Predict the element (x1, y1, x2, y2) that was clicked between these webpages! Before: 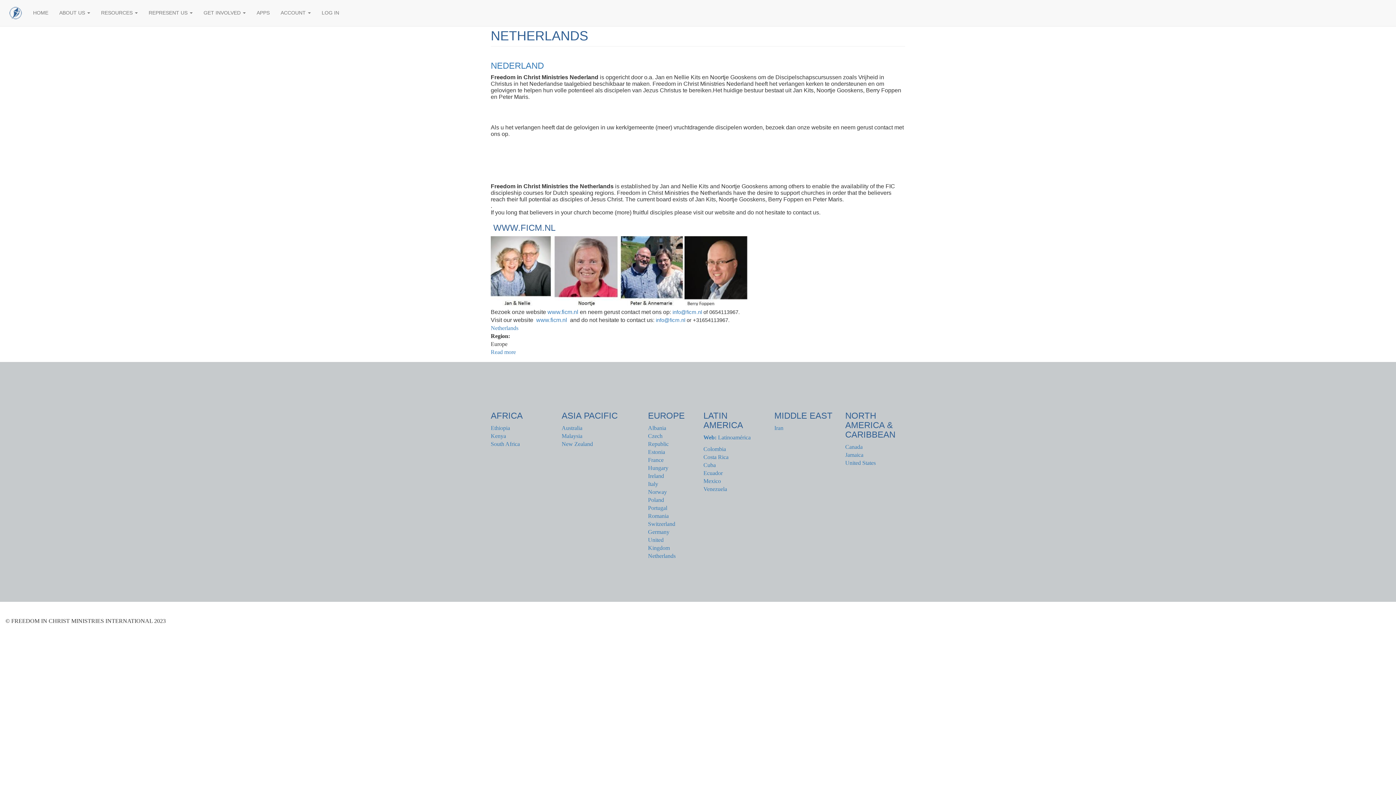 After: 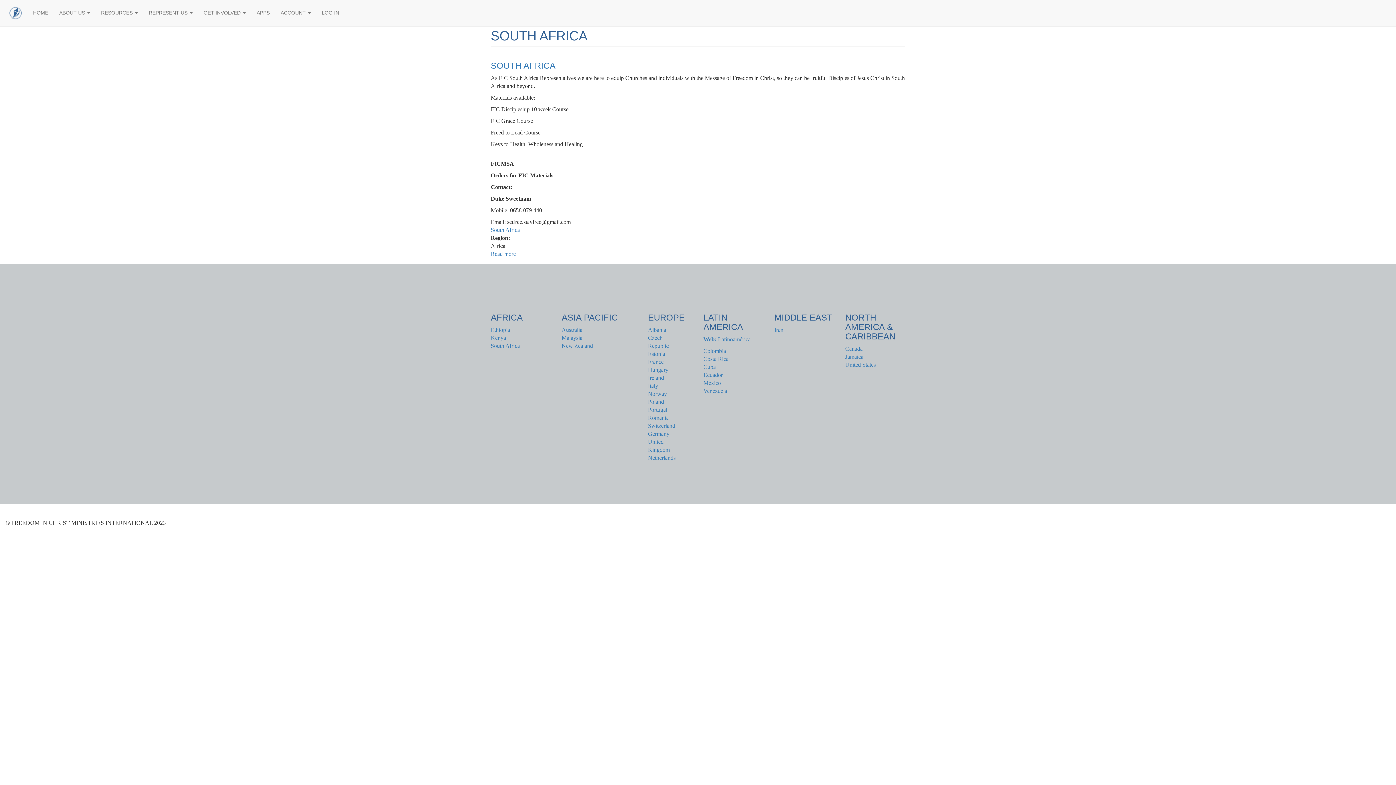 Action: label: South Africa bbox: (490, 441, 520, 447)